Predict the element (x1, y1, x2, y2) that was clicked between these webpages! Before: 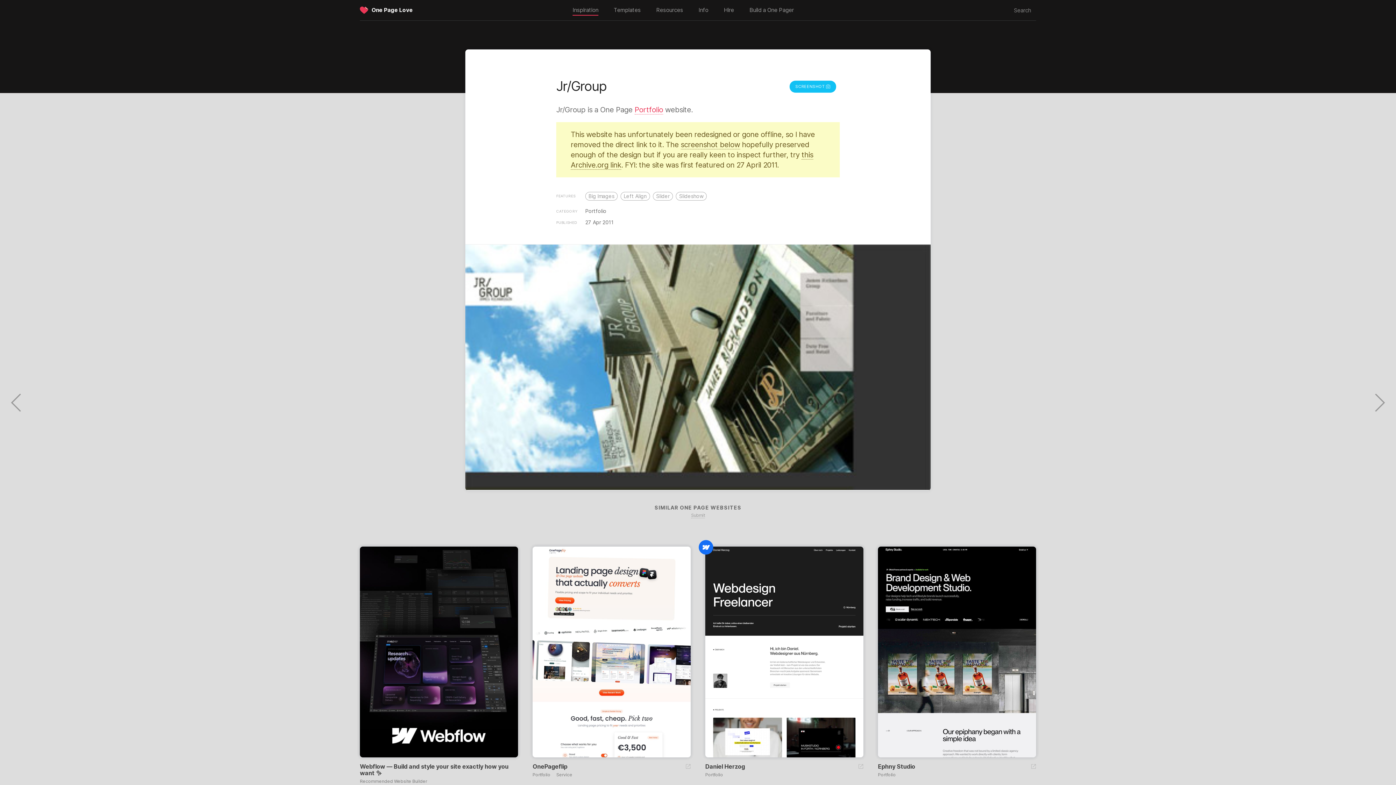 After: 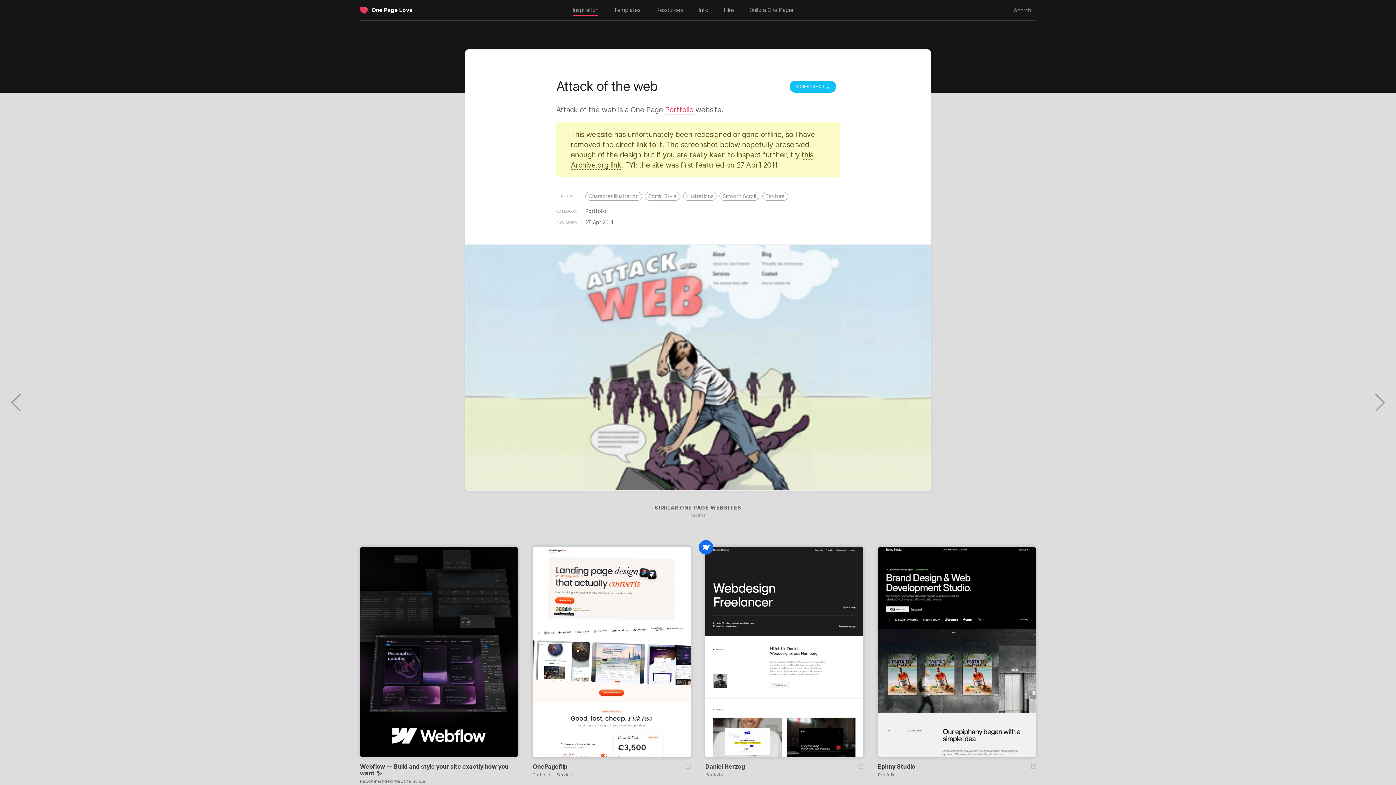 Action: bbox: (1370, 392, 1390, 413)